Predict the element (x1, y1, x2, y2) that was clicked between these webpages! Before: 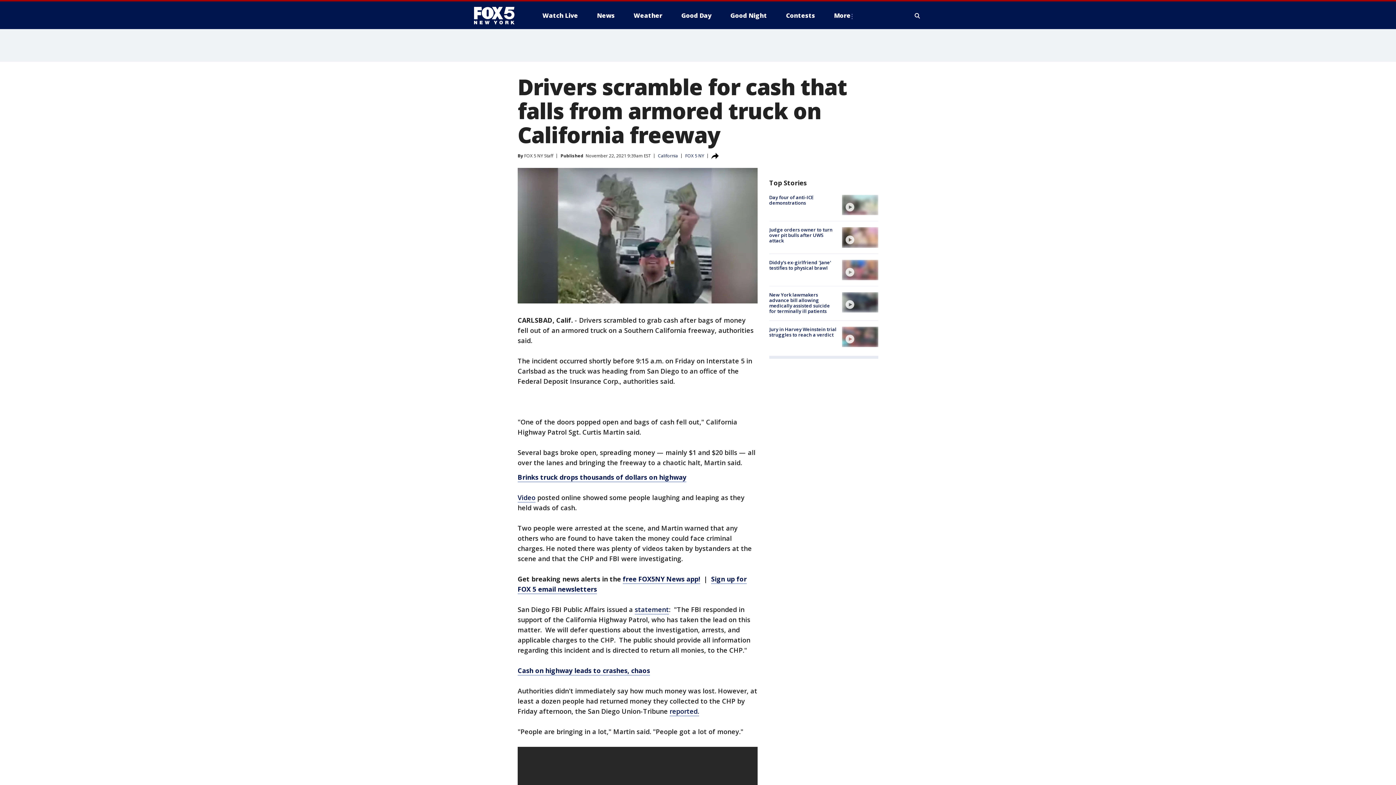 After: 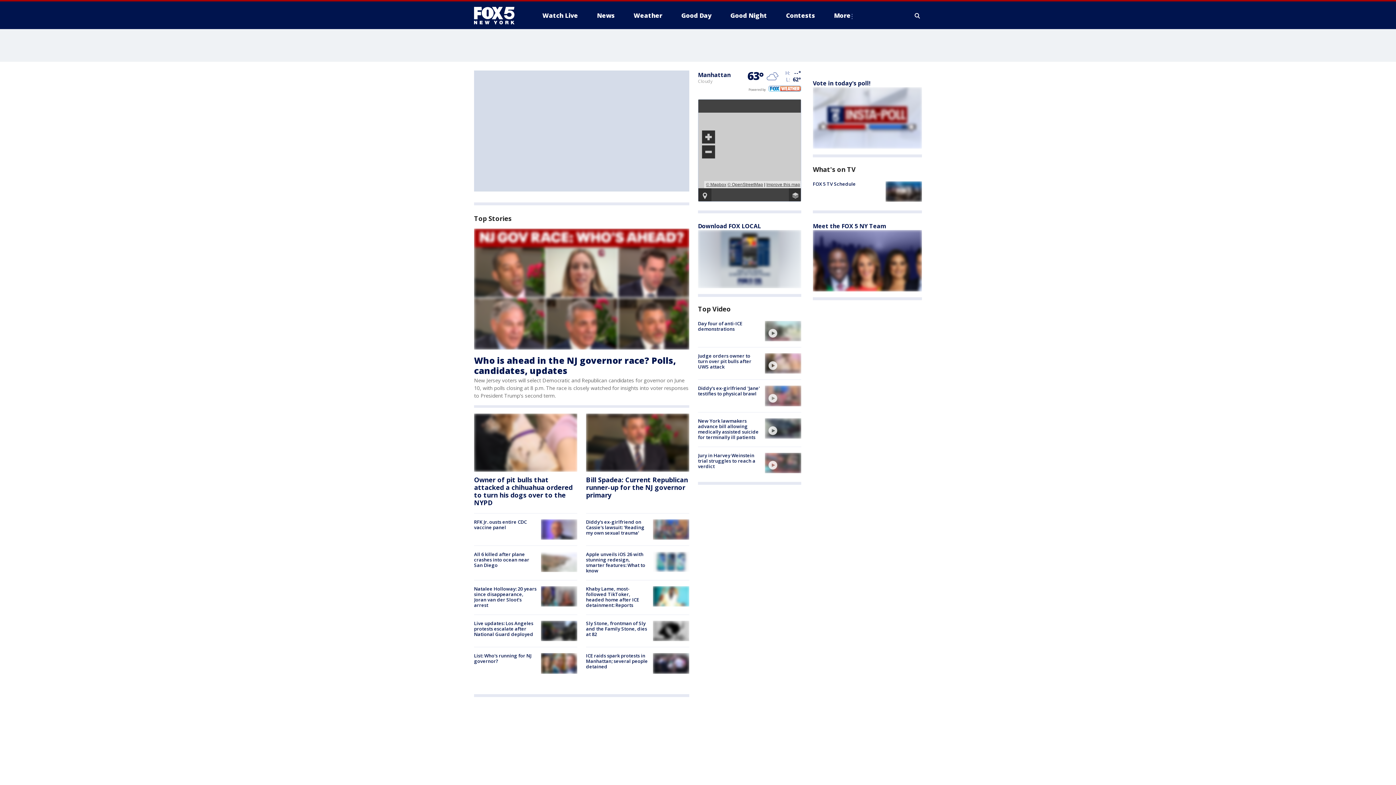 Action: bbox: (474, 6, 522, 24)